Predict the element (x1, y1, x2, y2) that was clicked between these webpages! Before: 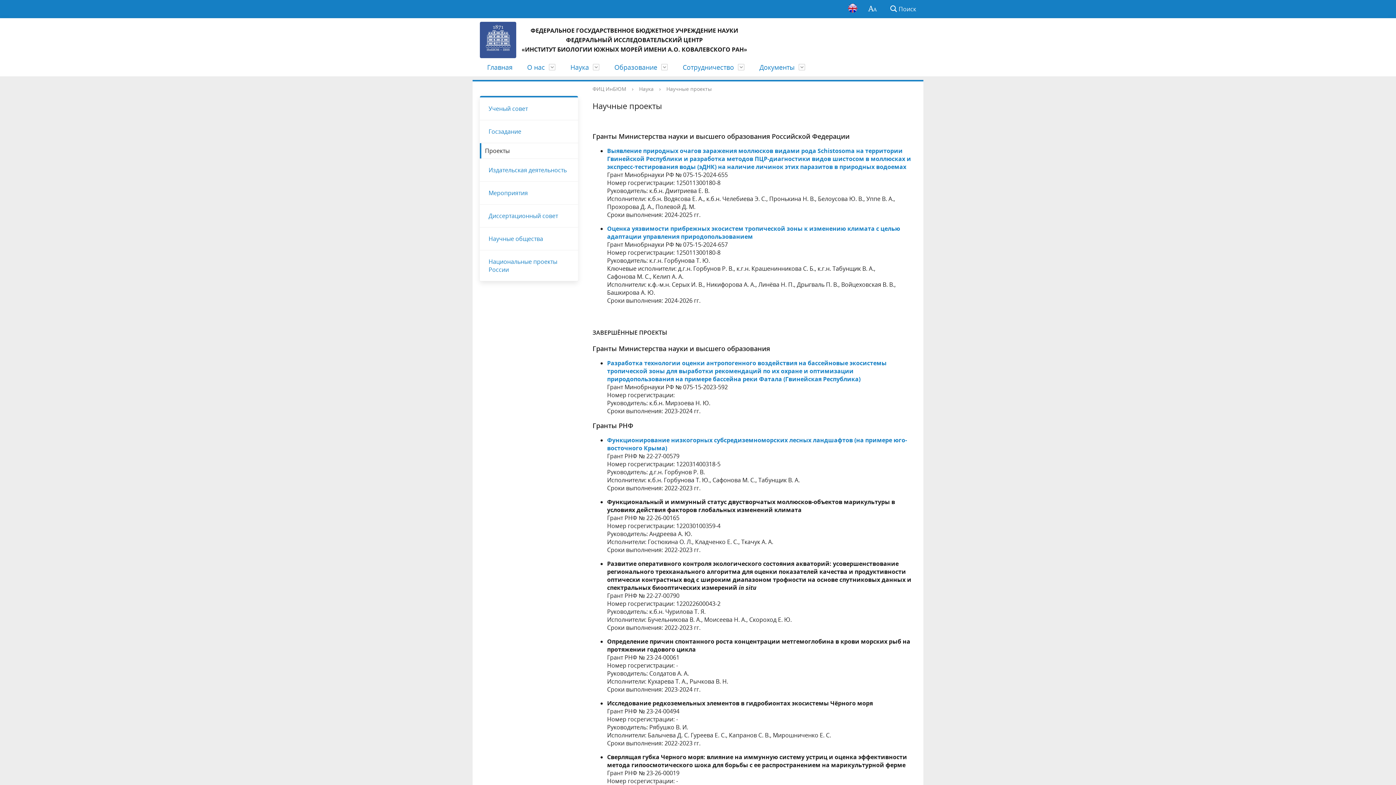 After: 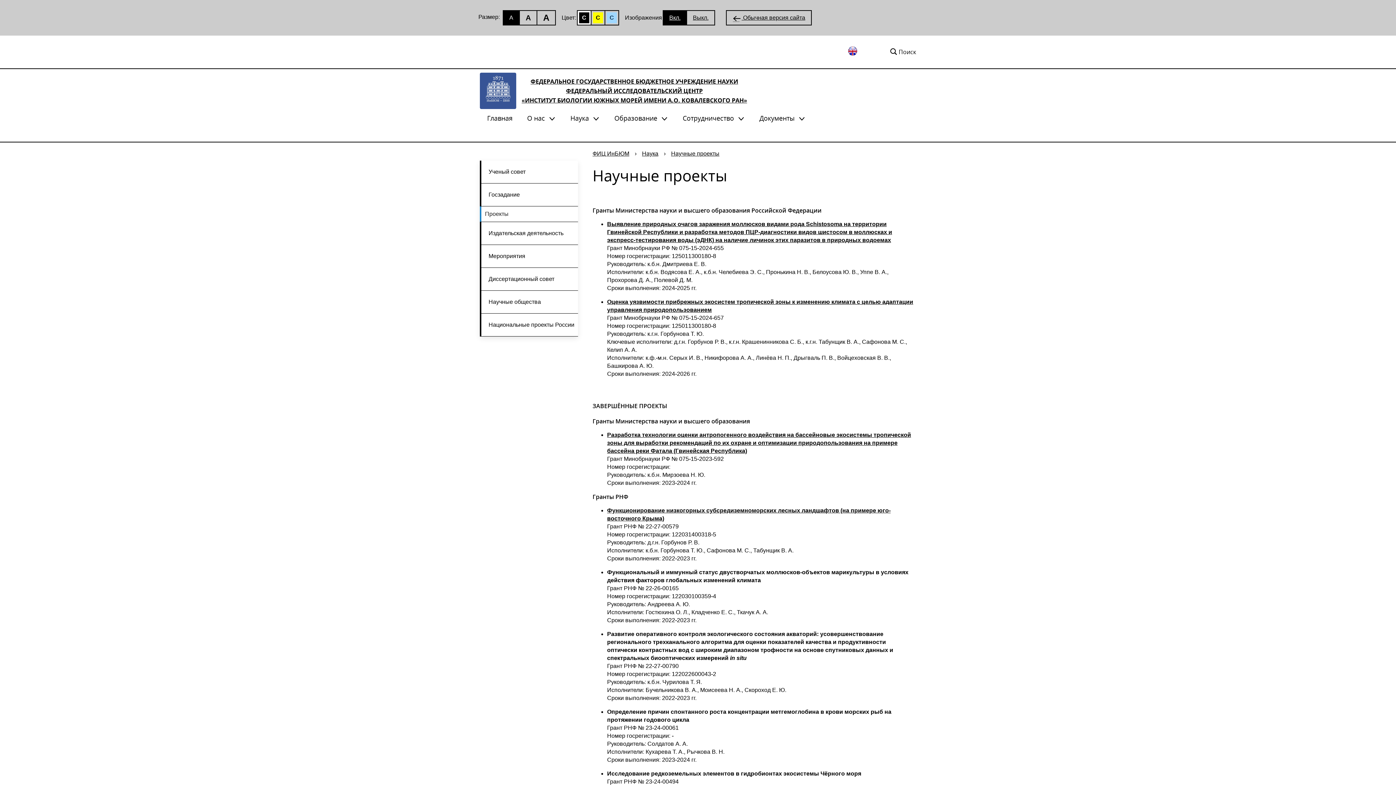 Action: bbox: (862, 0, 882, 18)